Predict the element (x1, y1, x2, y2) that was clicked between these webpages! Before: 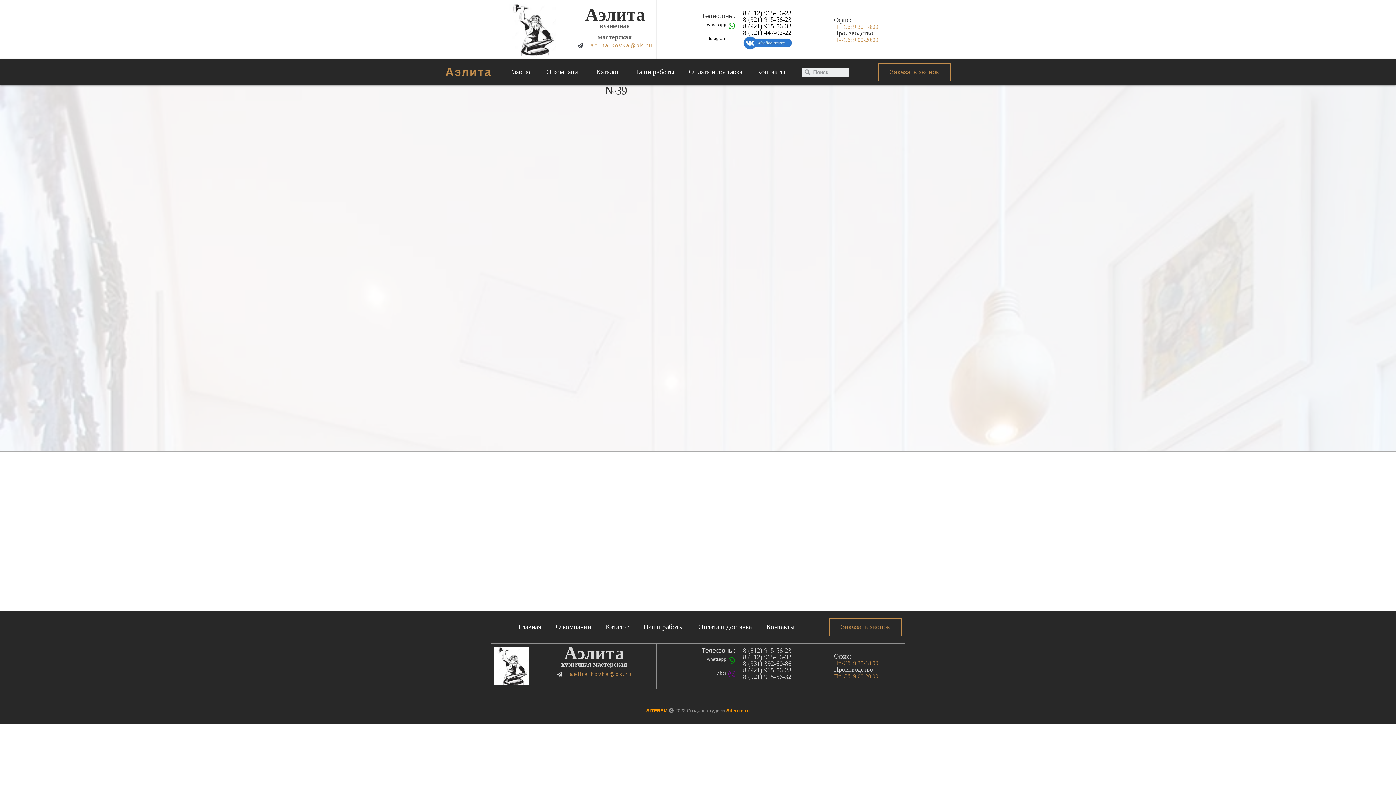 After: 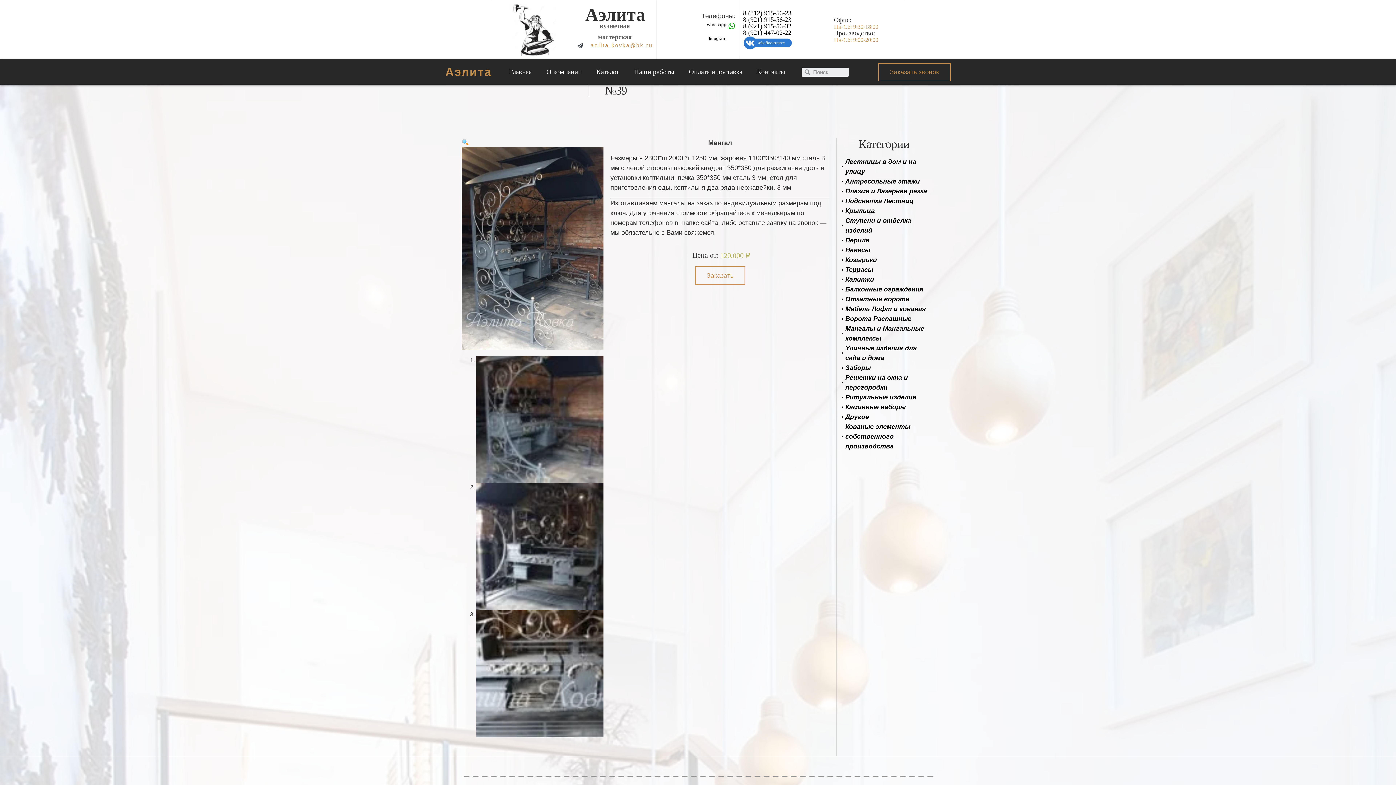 Action: label: 8 (921) 447-02-22 bbox: (743, 29, 791, 36)